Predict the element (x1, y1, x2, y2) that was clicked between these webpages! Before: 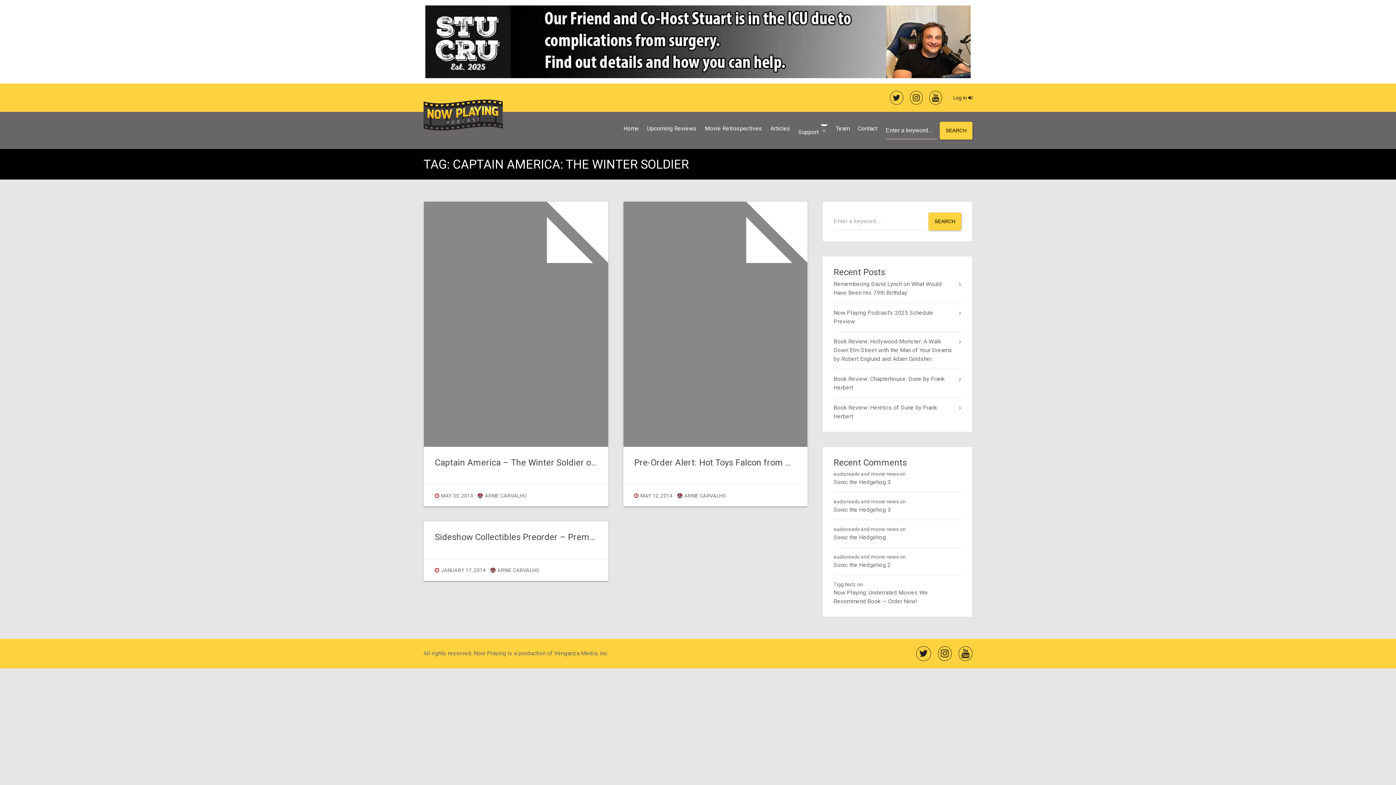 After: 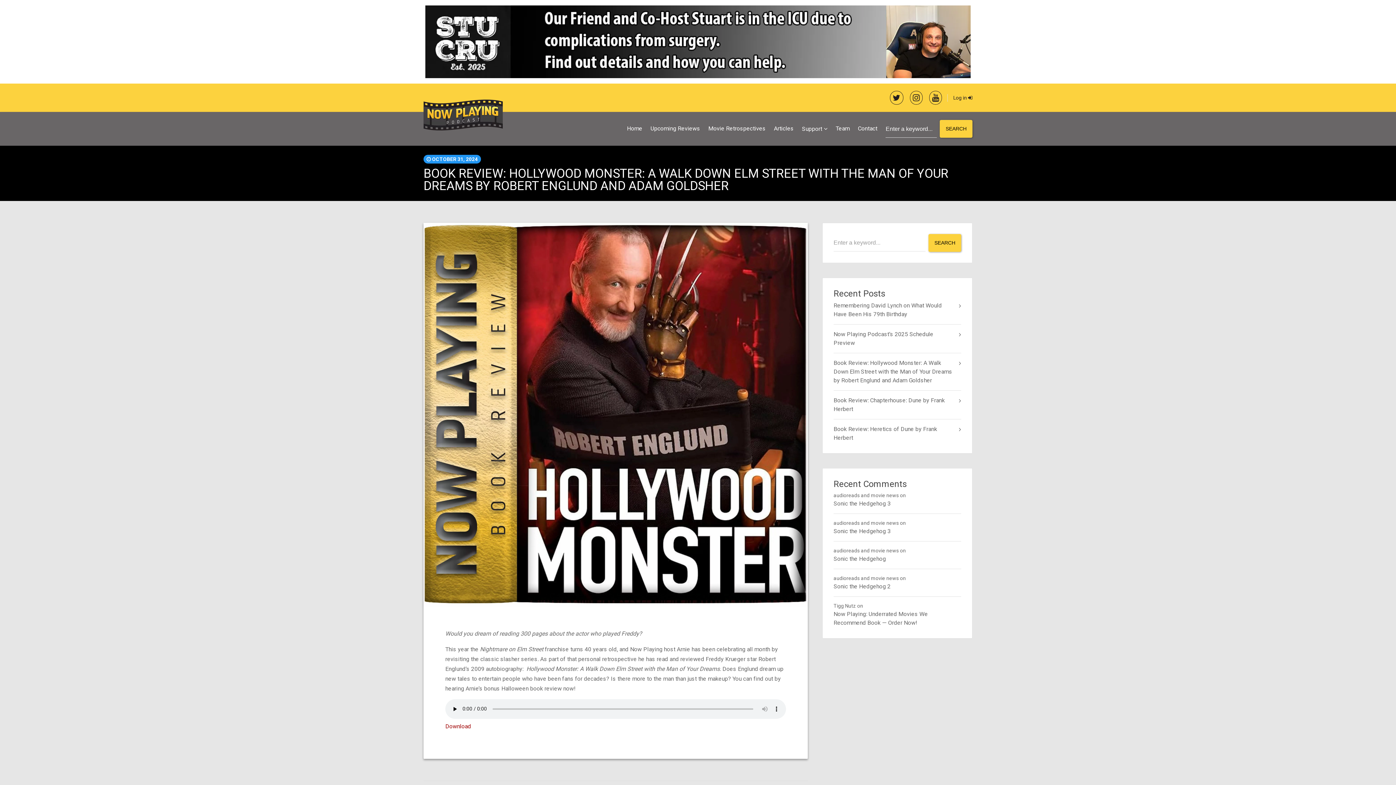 Action: label: Book Review: Hollywood Monster: A Walk Down Elm Street with the Man of Your Dreams by Robert Englund and Adam Goldsher bbox: (833, 337, 961, 363)